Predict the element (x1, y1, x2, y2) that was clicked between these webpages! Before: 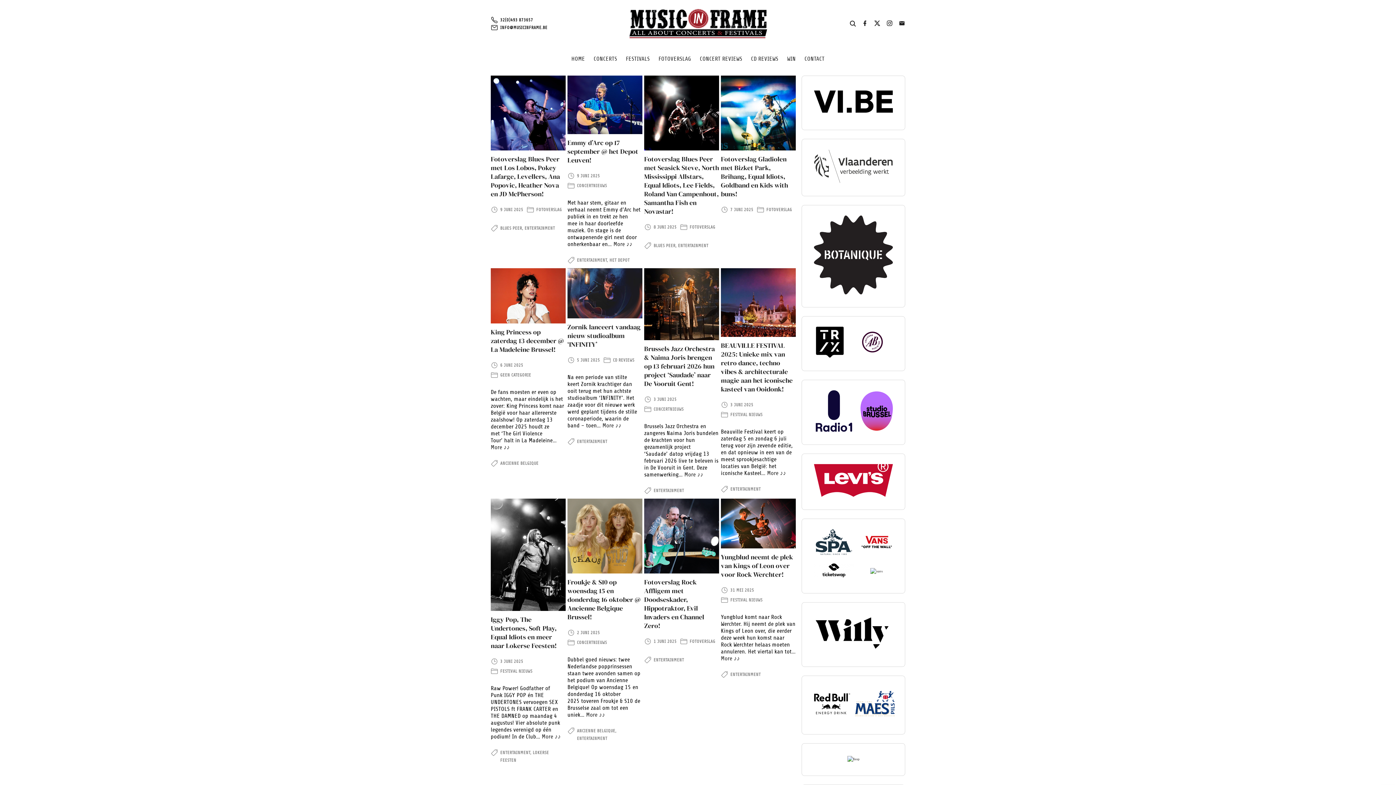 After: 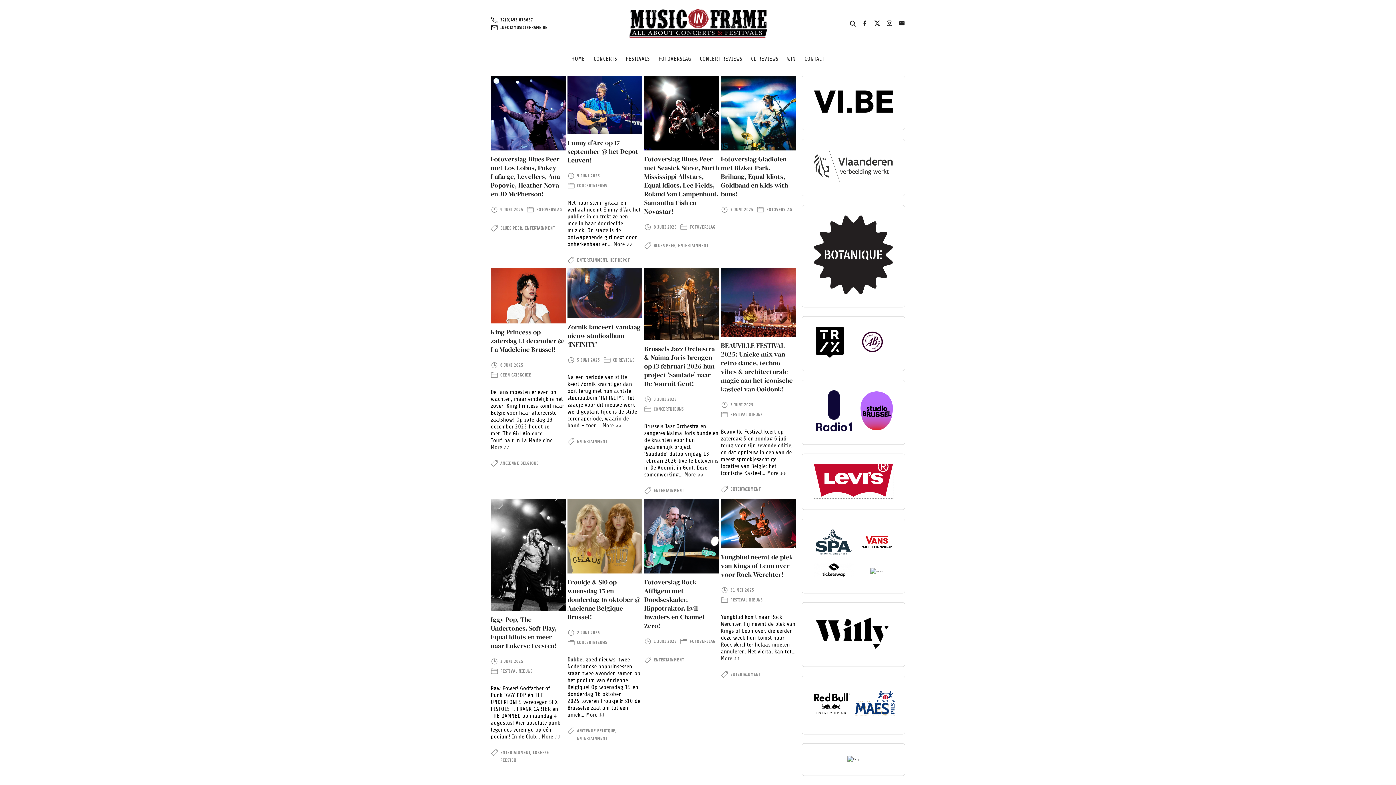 Action: bbox: (812, 493, 894, 497)